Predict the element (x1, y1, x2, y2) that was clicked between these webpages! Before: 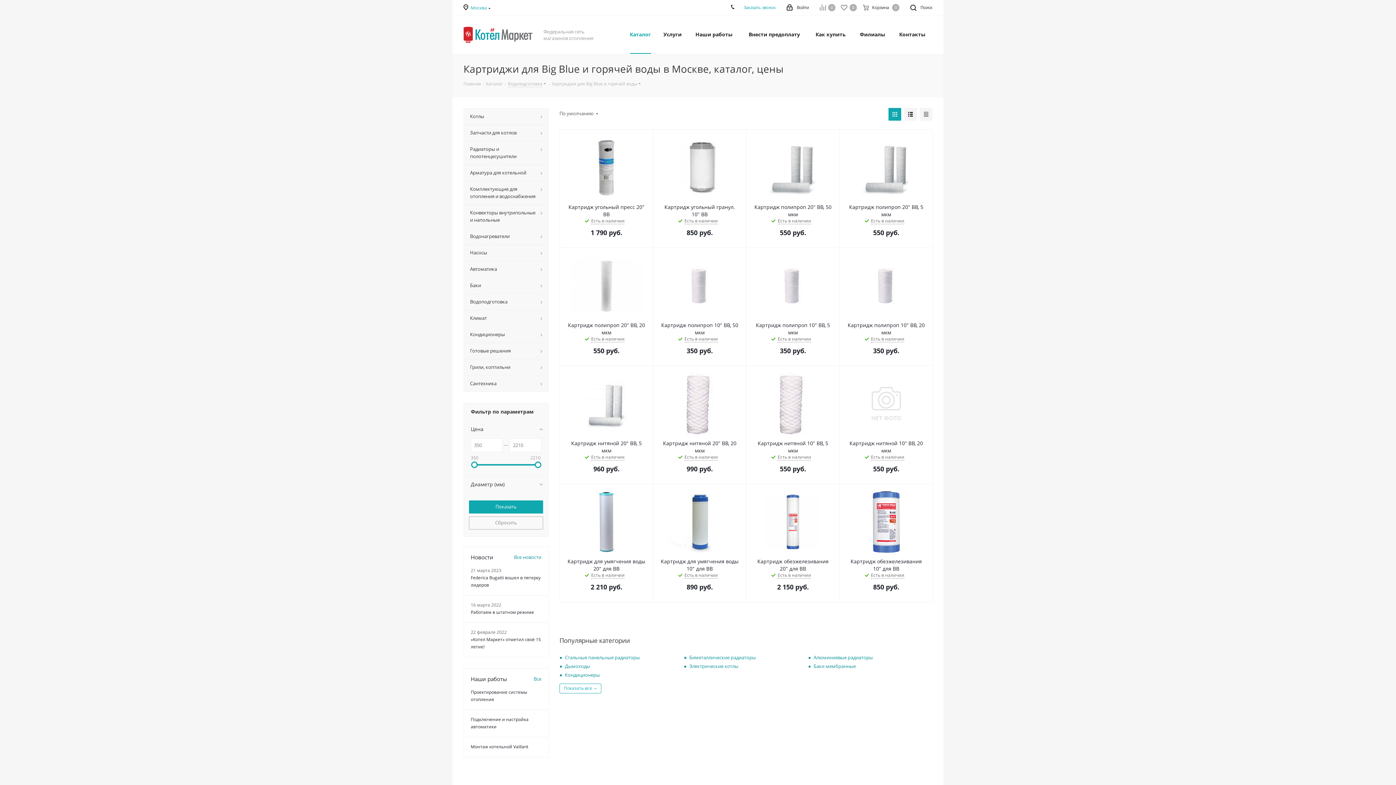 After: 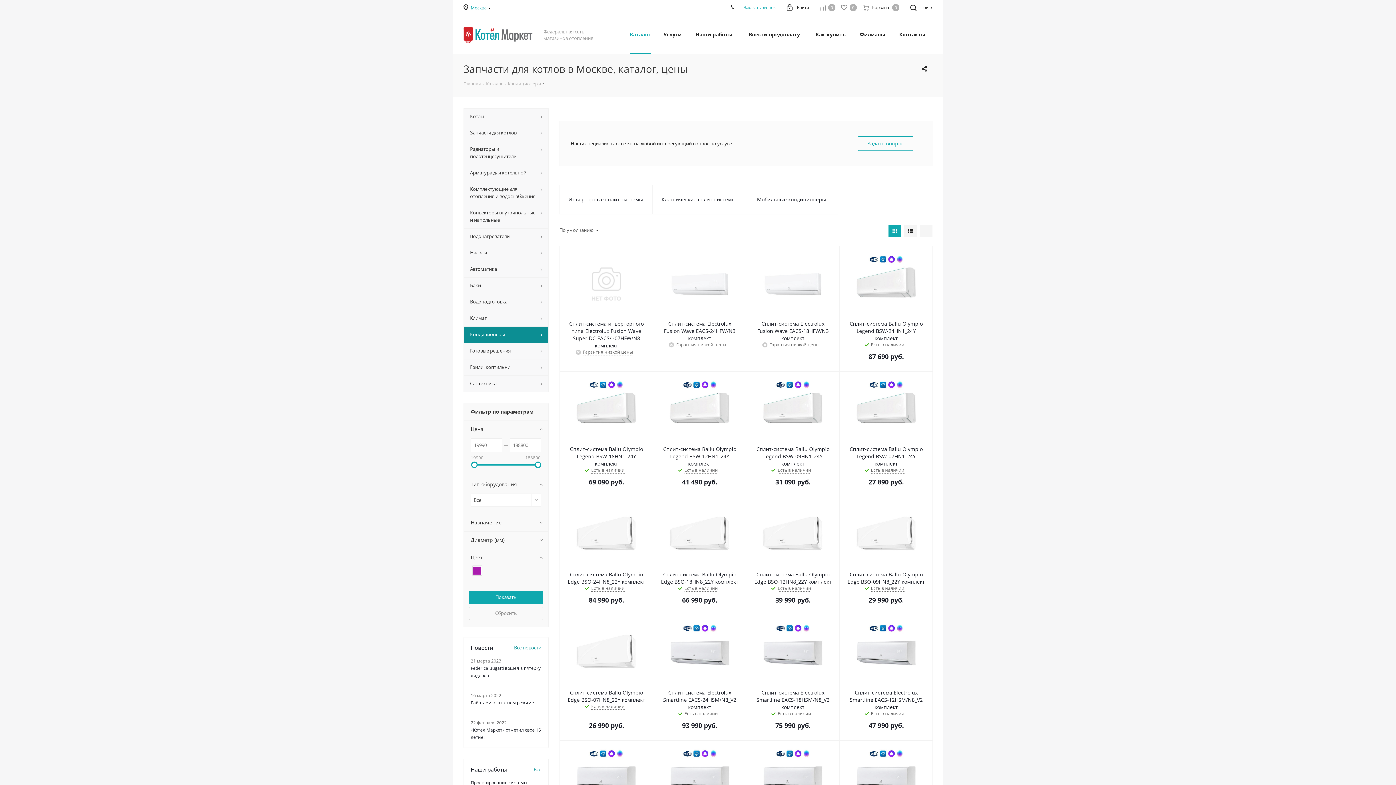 Action: label: Кондиционеры bbox: (559, 671, 684, 679)